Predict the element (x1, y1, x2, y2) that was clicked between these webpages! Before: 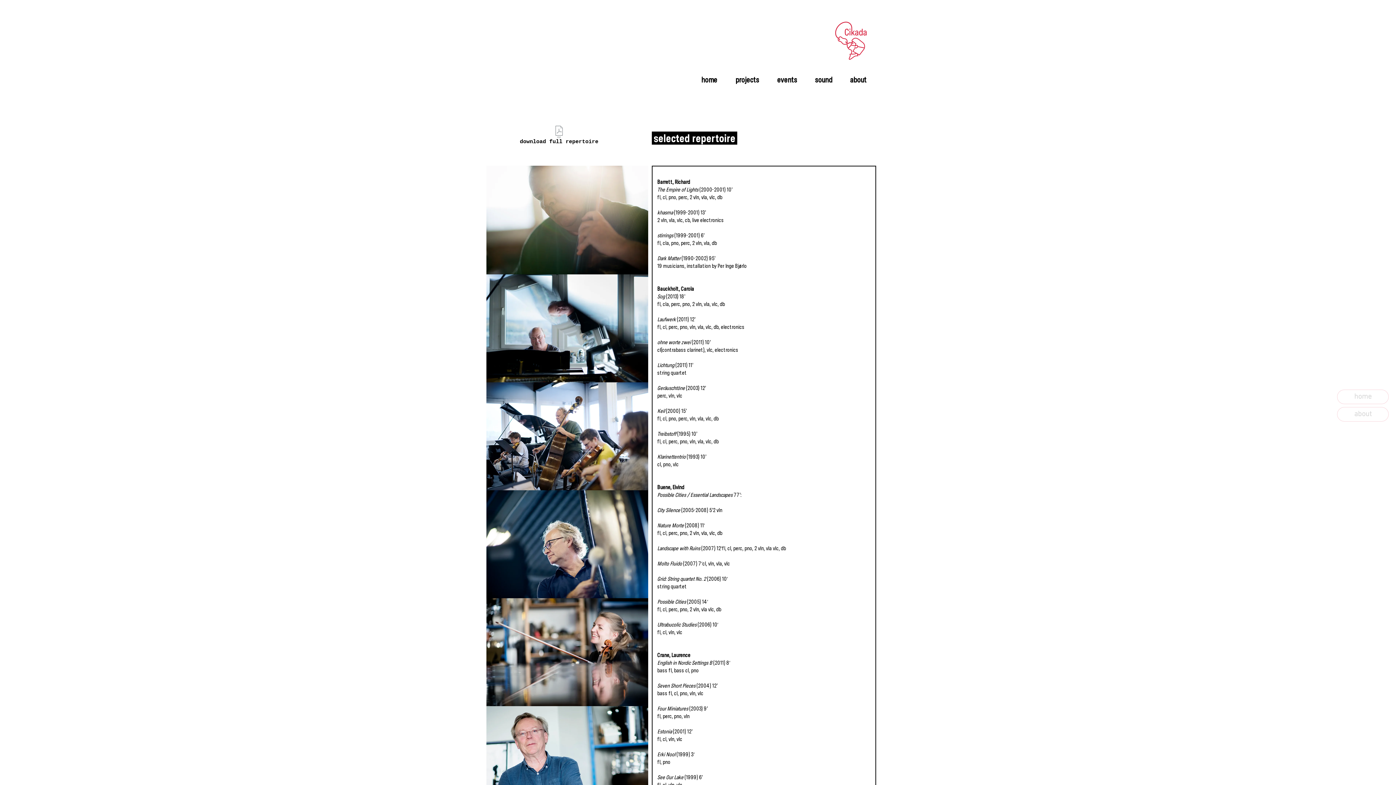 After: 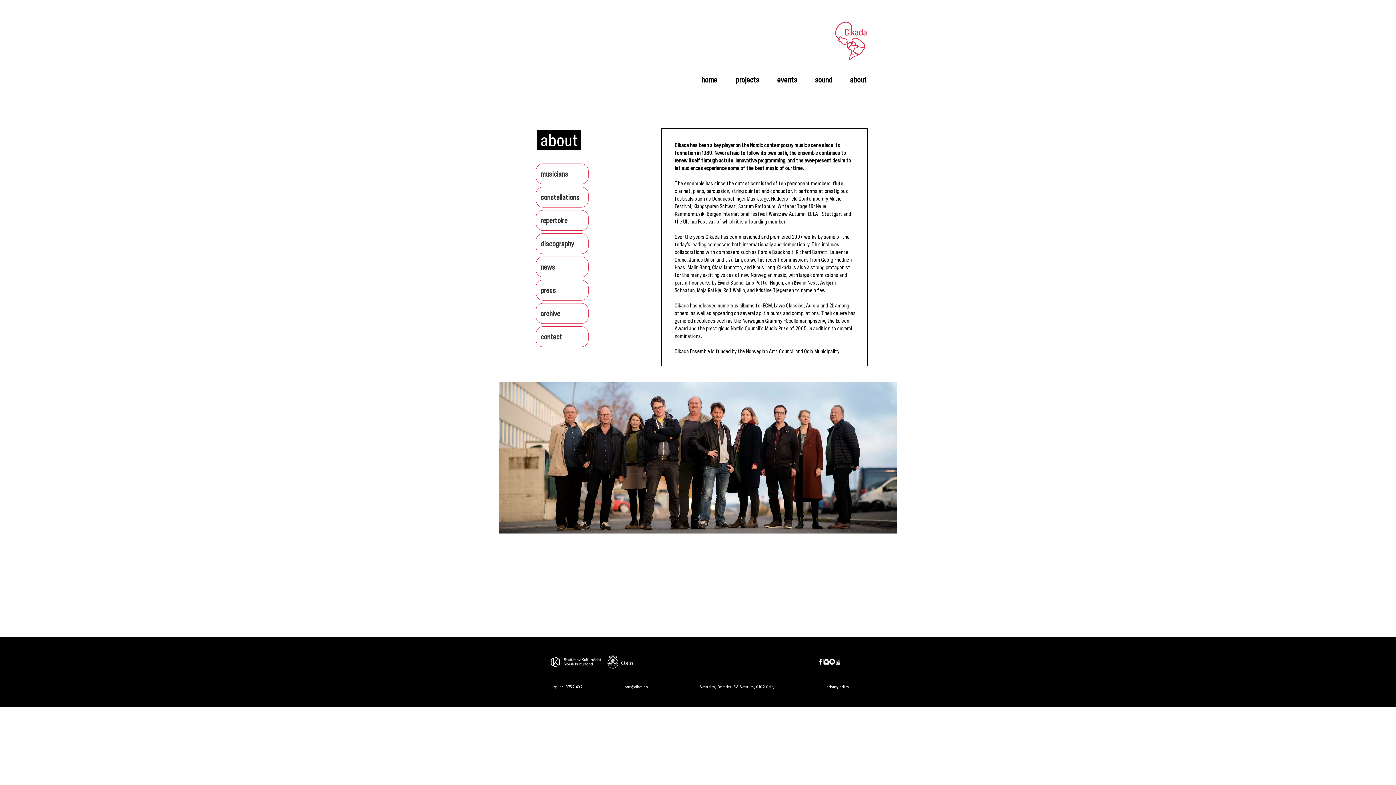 Action: label: about bbox: (841, 65, 875, 94)